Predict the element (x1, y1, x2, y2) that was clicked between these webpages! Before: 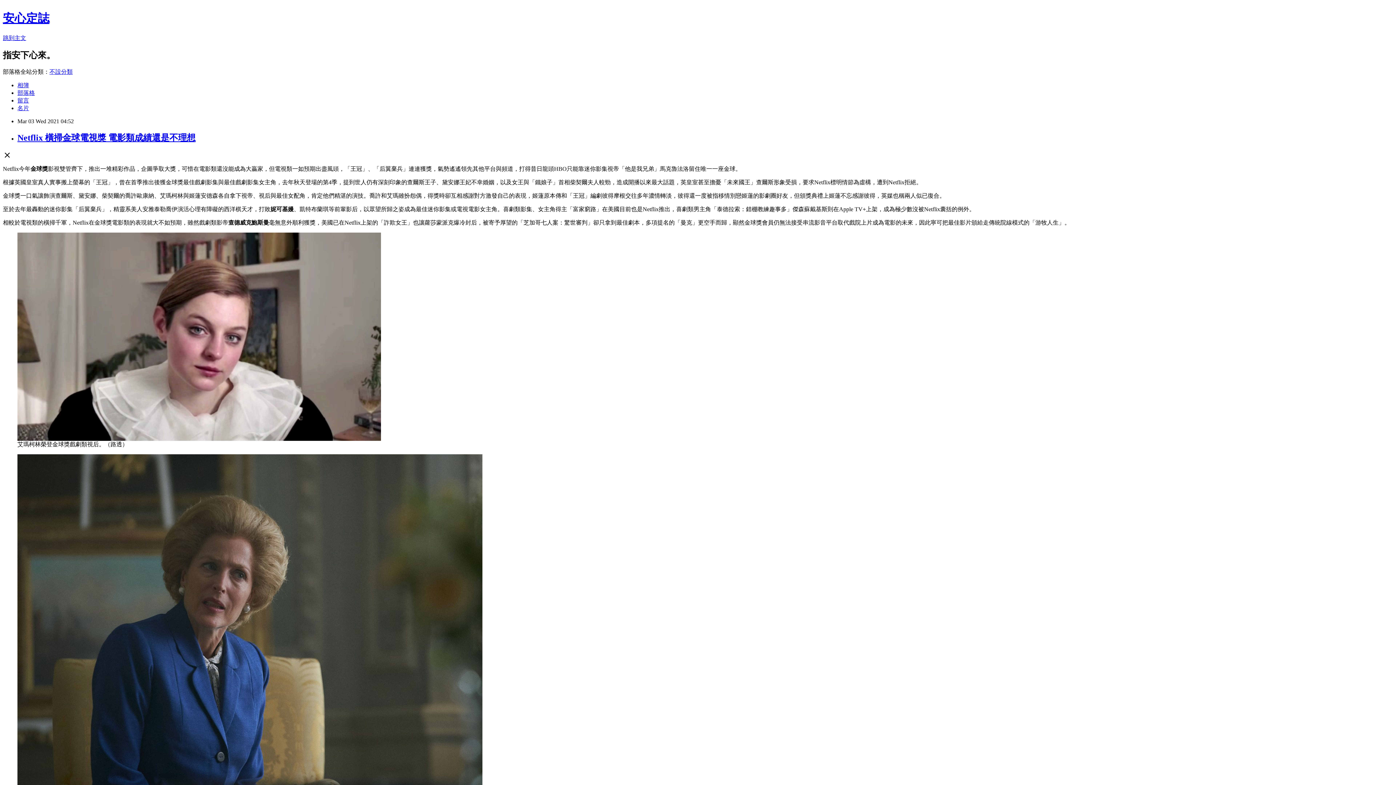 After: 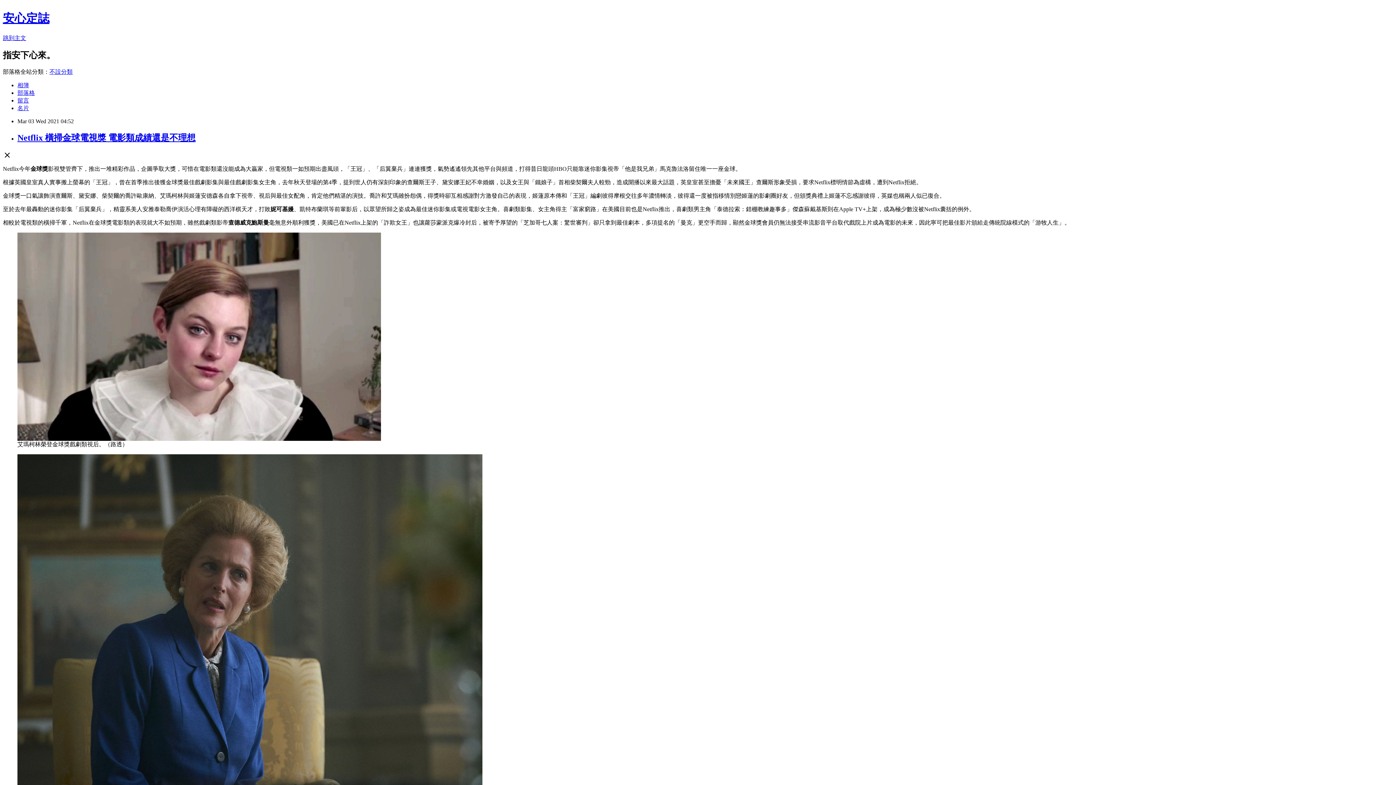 Action: bbox: (49, 68, 72, 74) label: 不設分類